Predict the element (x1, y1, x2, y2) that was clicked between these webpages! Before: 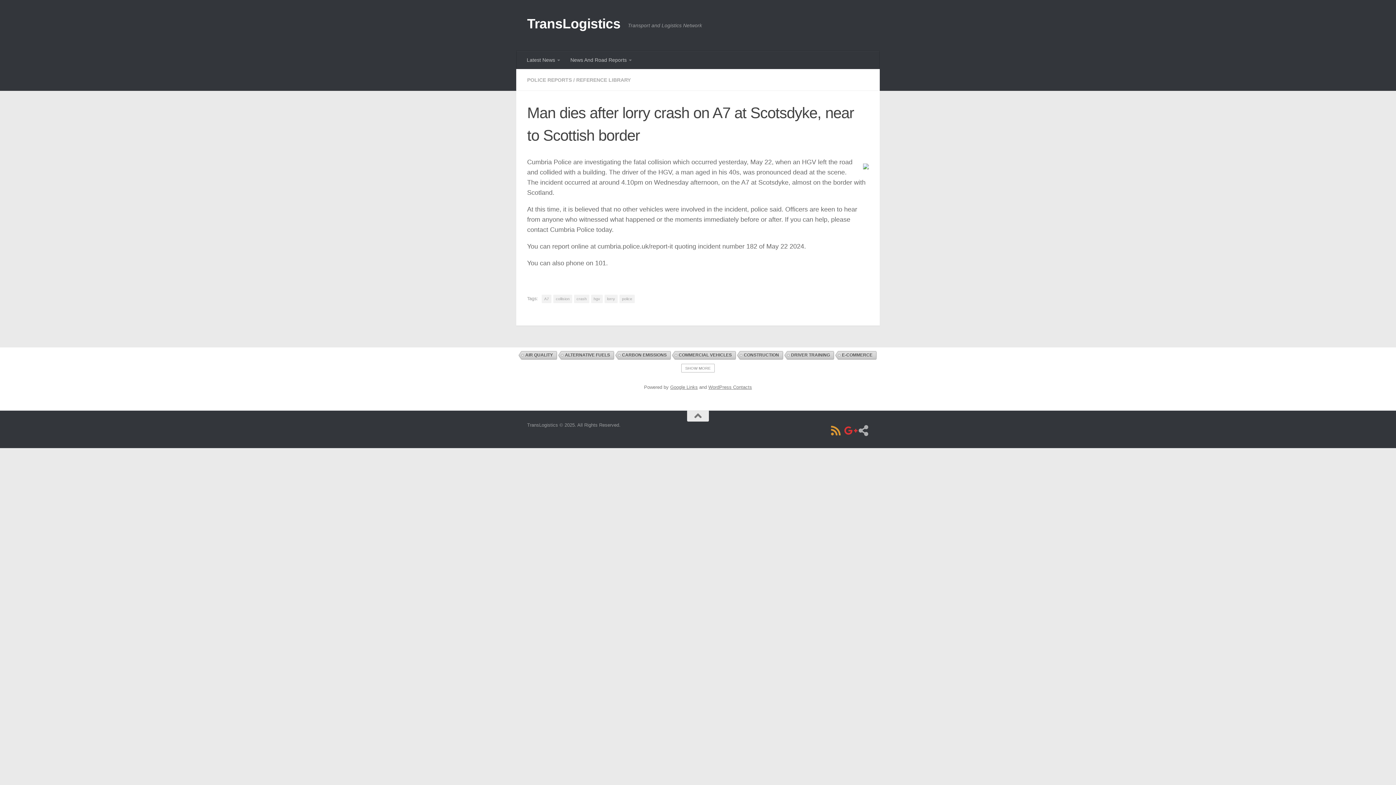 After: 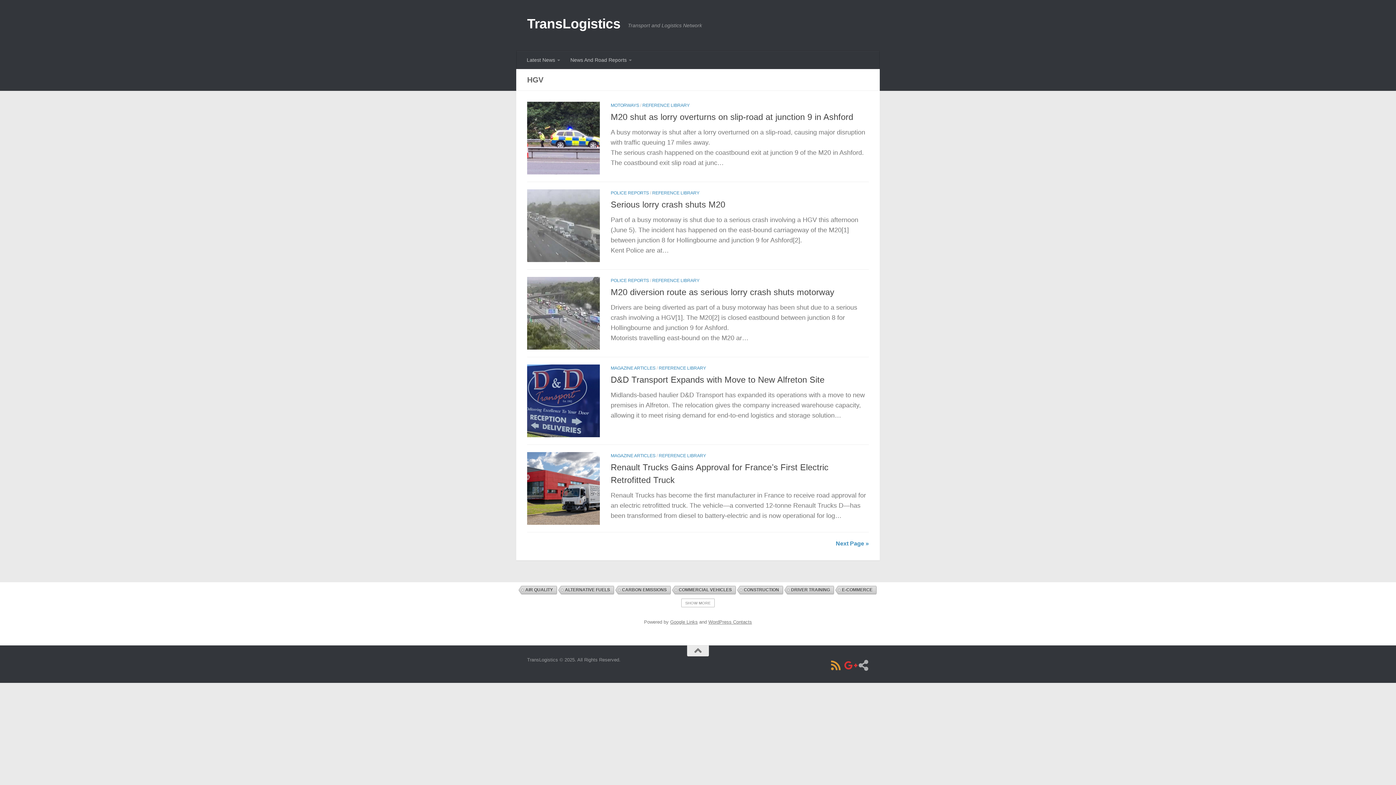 Action: label: hgv bbox: (591, 294, 602, 303)